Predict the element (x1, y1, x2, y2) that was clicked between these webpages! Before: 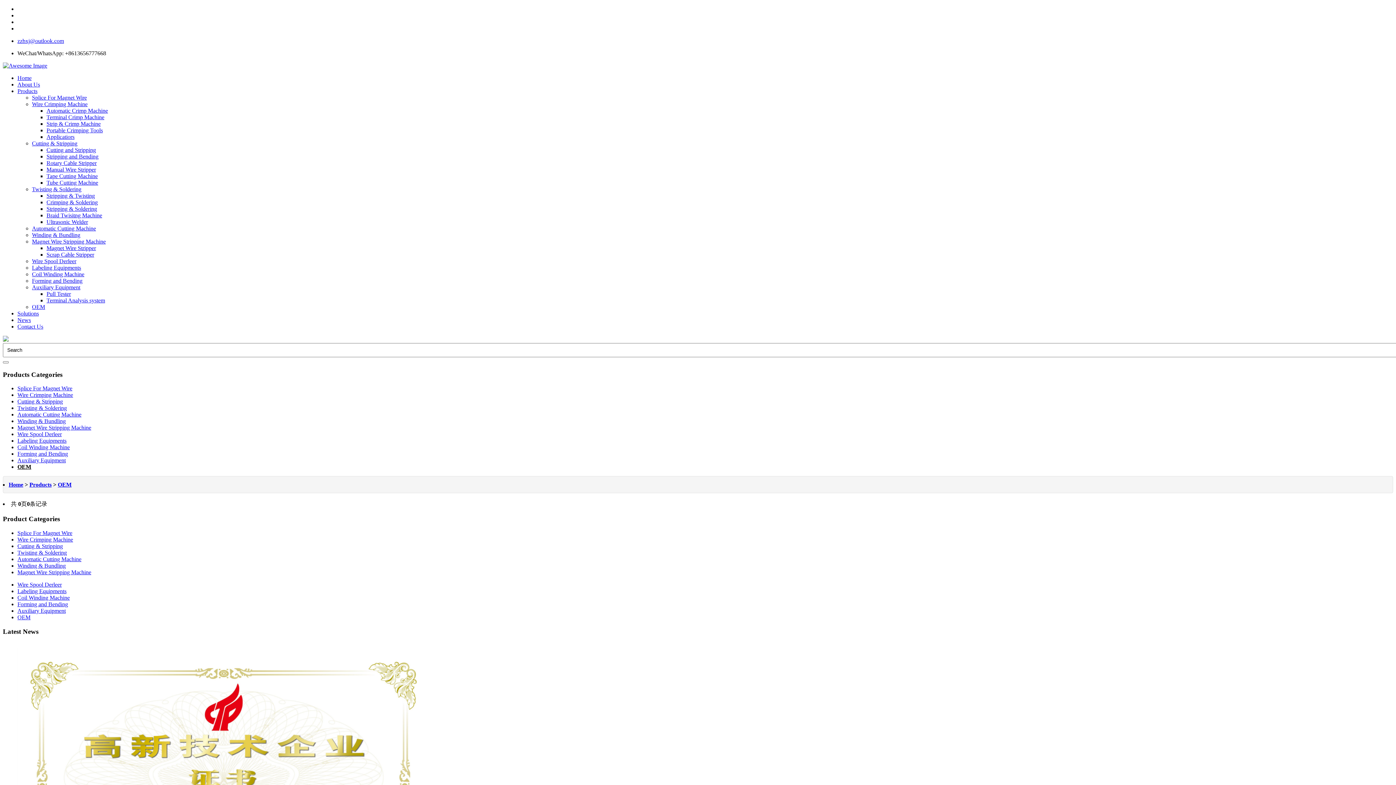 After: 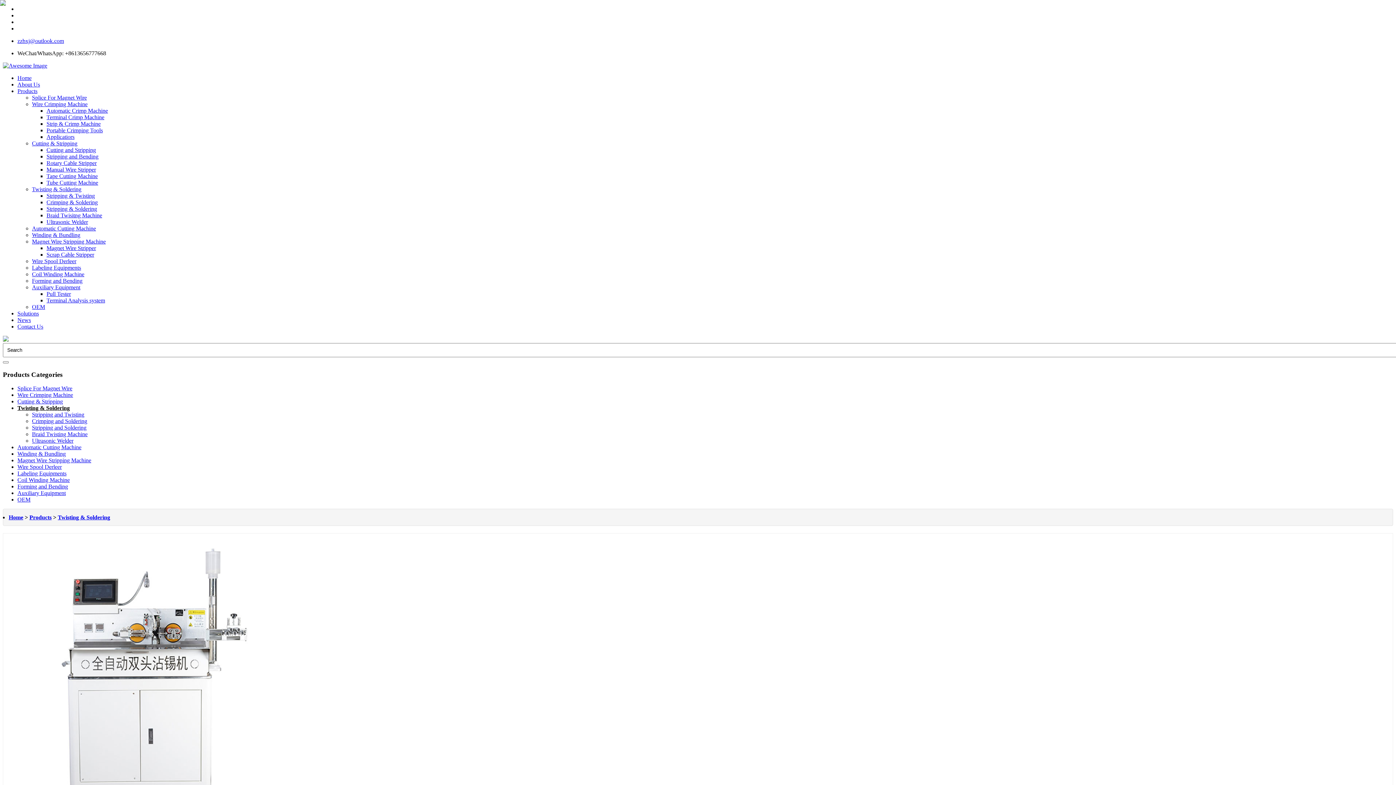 Action: bbox: (17, 549, 66, 555) label: Twisting & Soldering